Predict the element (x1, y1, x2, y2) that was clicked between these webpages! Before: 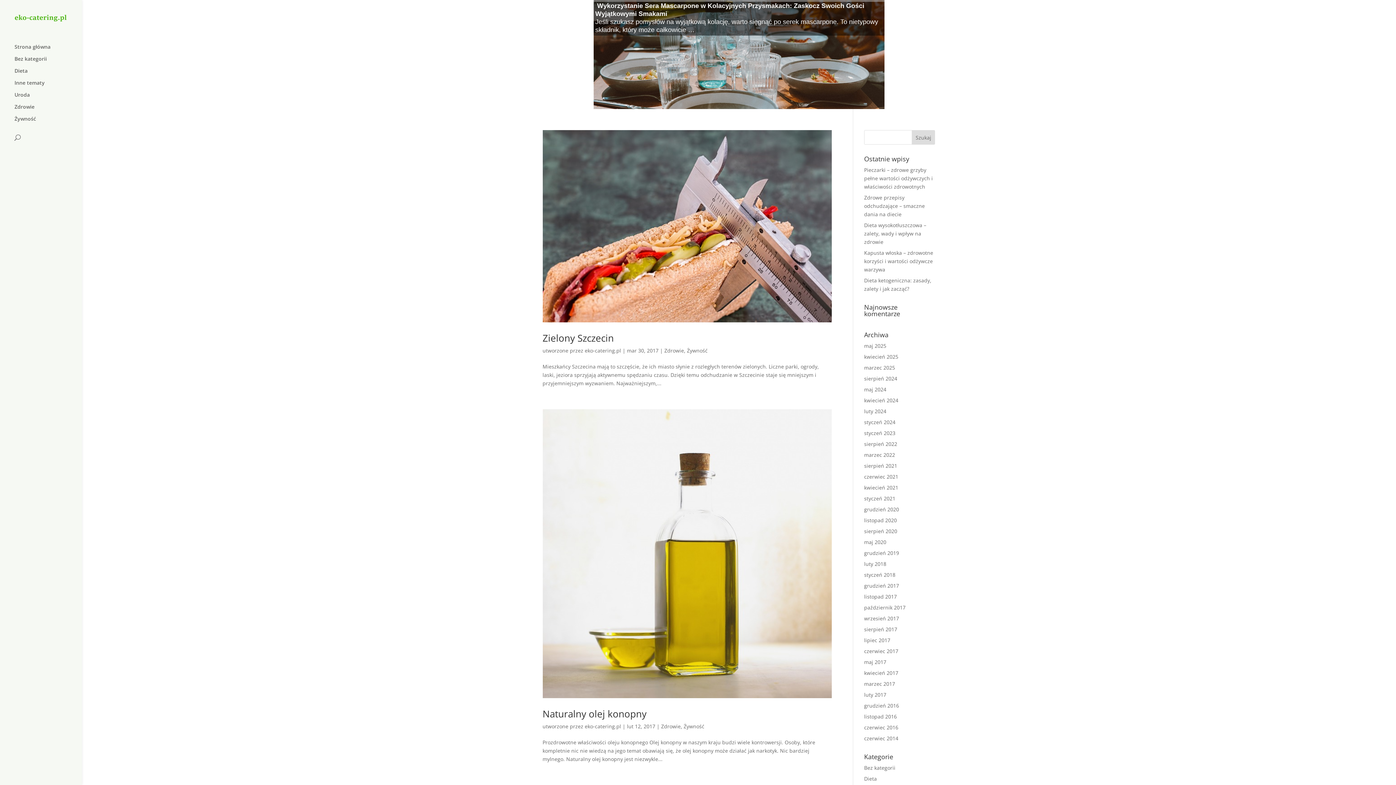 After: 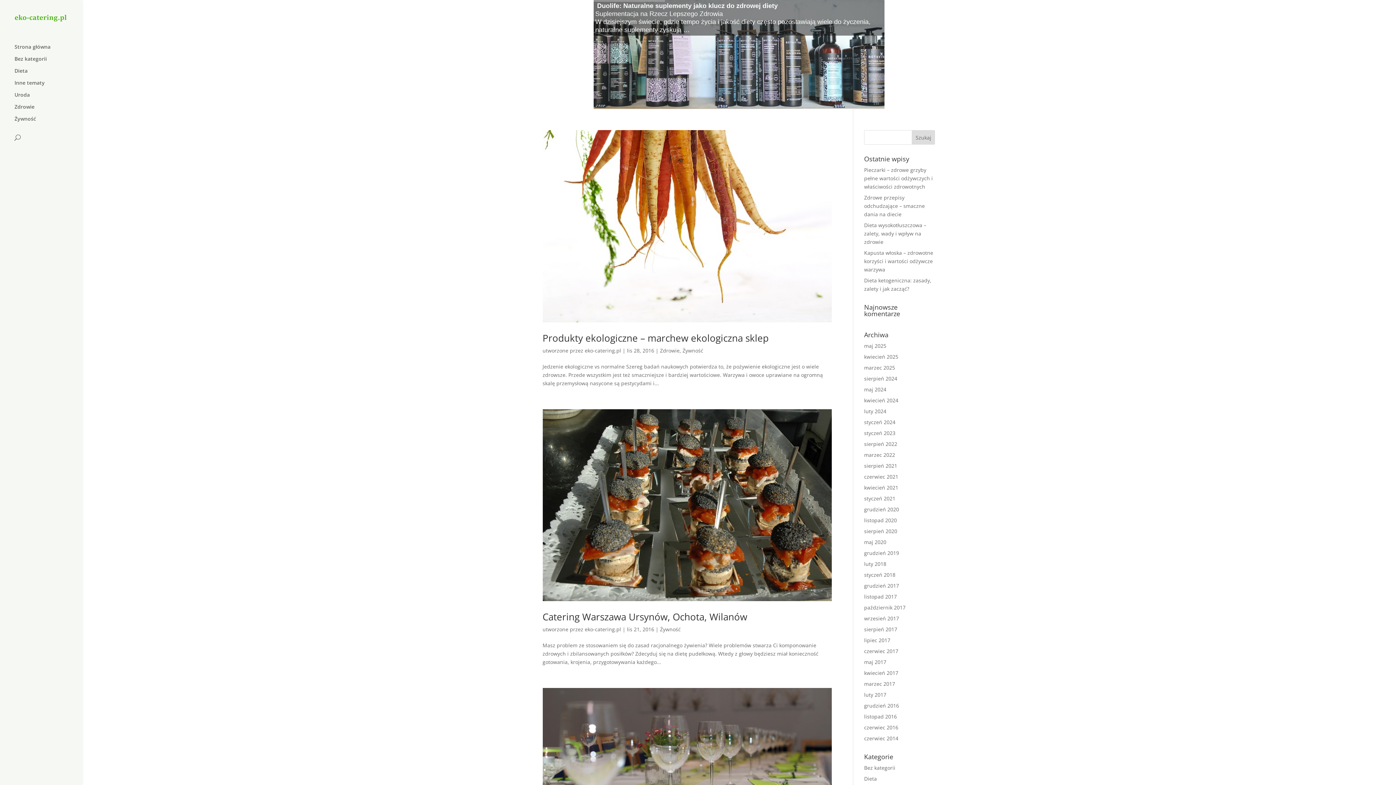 Action: bbox: (864, 713, 897, 720) label: listopad 2016